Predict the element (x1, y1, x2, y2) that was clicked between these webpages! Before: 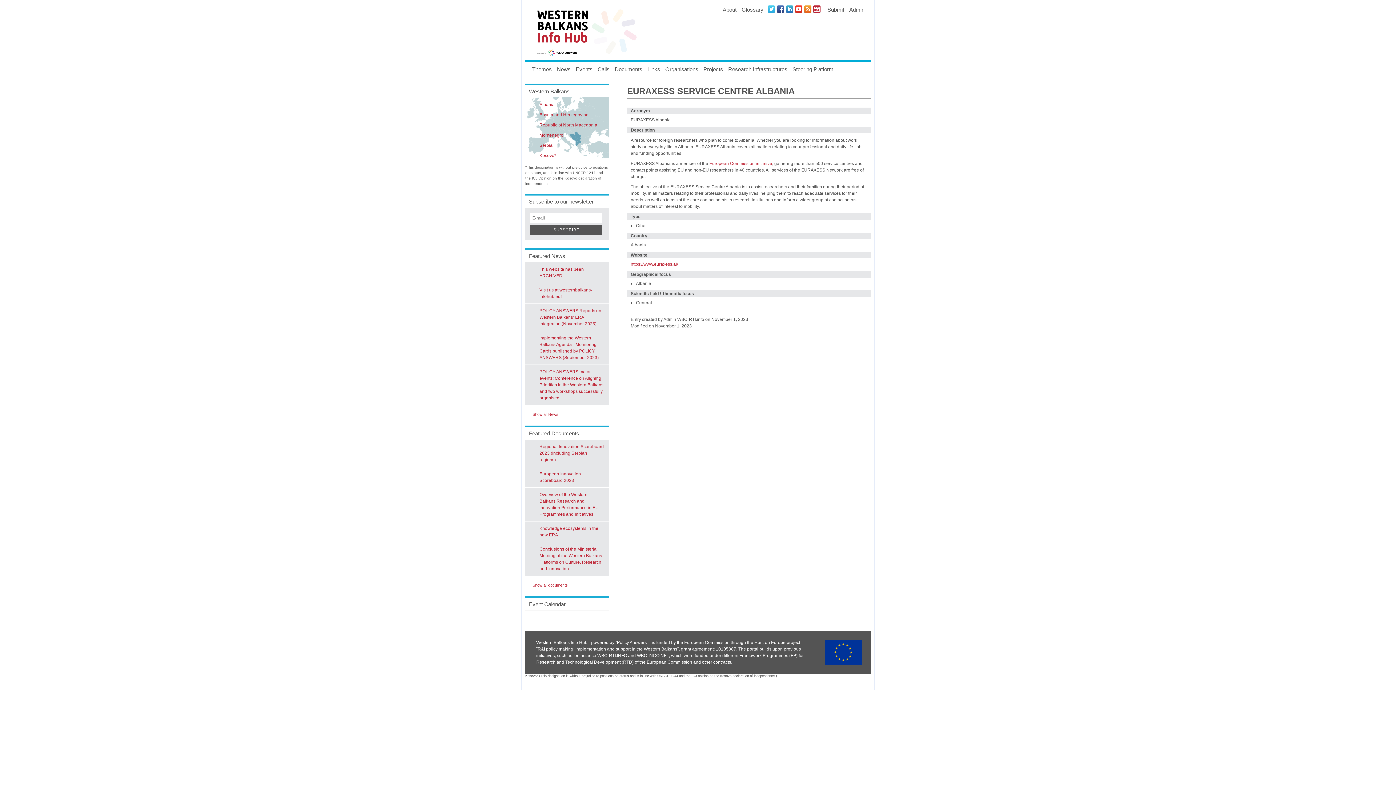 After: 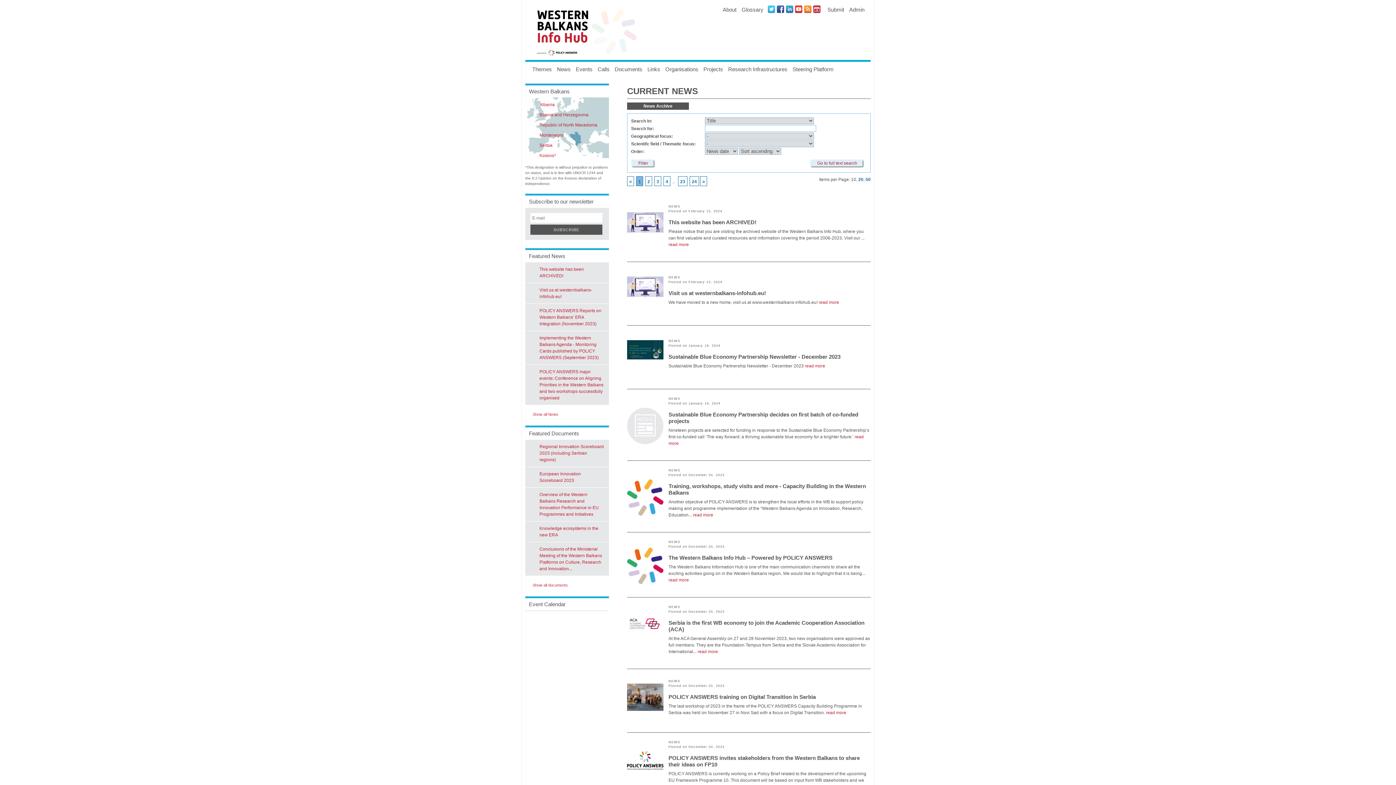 Action: bbox: (532, 412, 558, 416) label: Show all News